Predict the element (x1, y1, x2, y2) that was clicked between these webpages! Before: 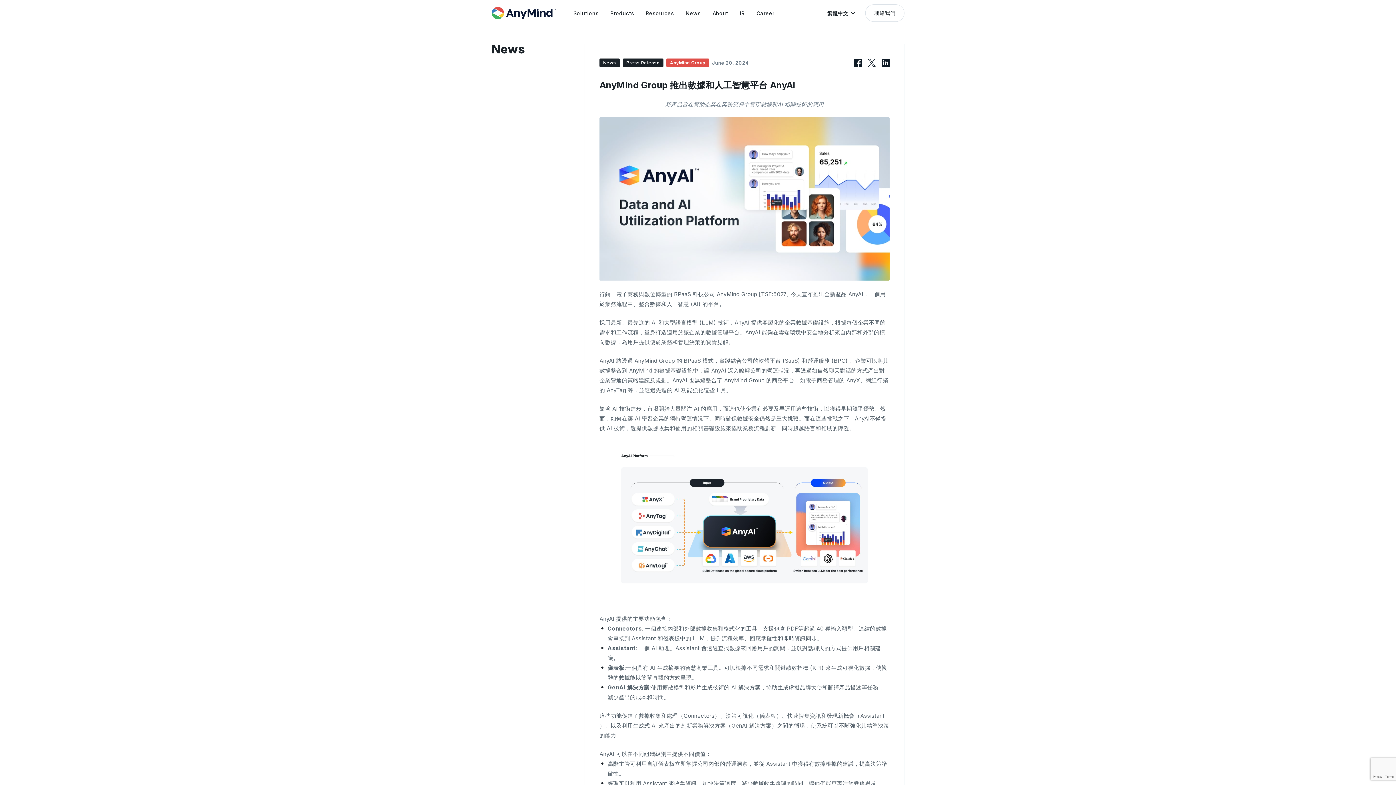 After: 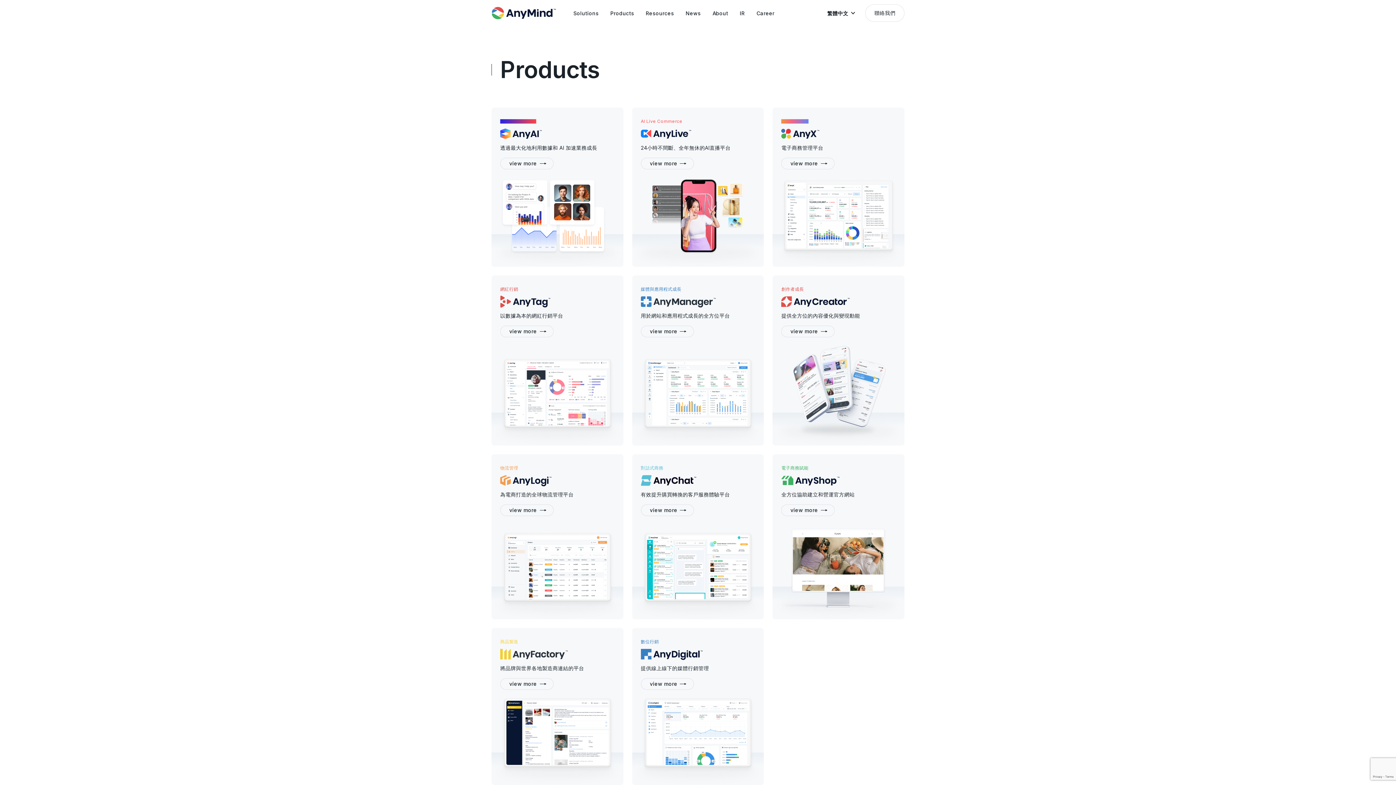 Action: label: Products bbox: (604, 0, 640, 26)